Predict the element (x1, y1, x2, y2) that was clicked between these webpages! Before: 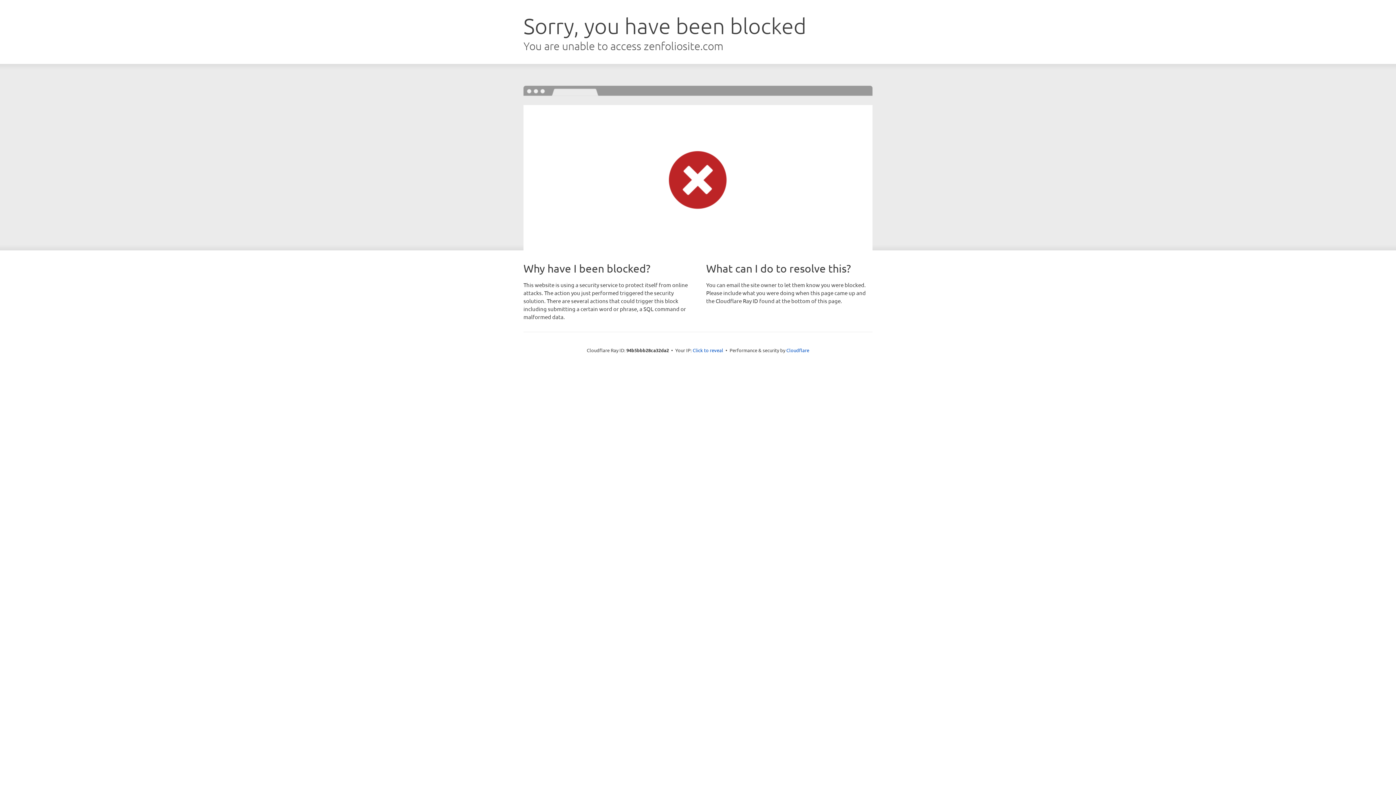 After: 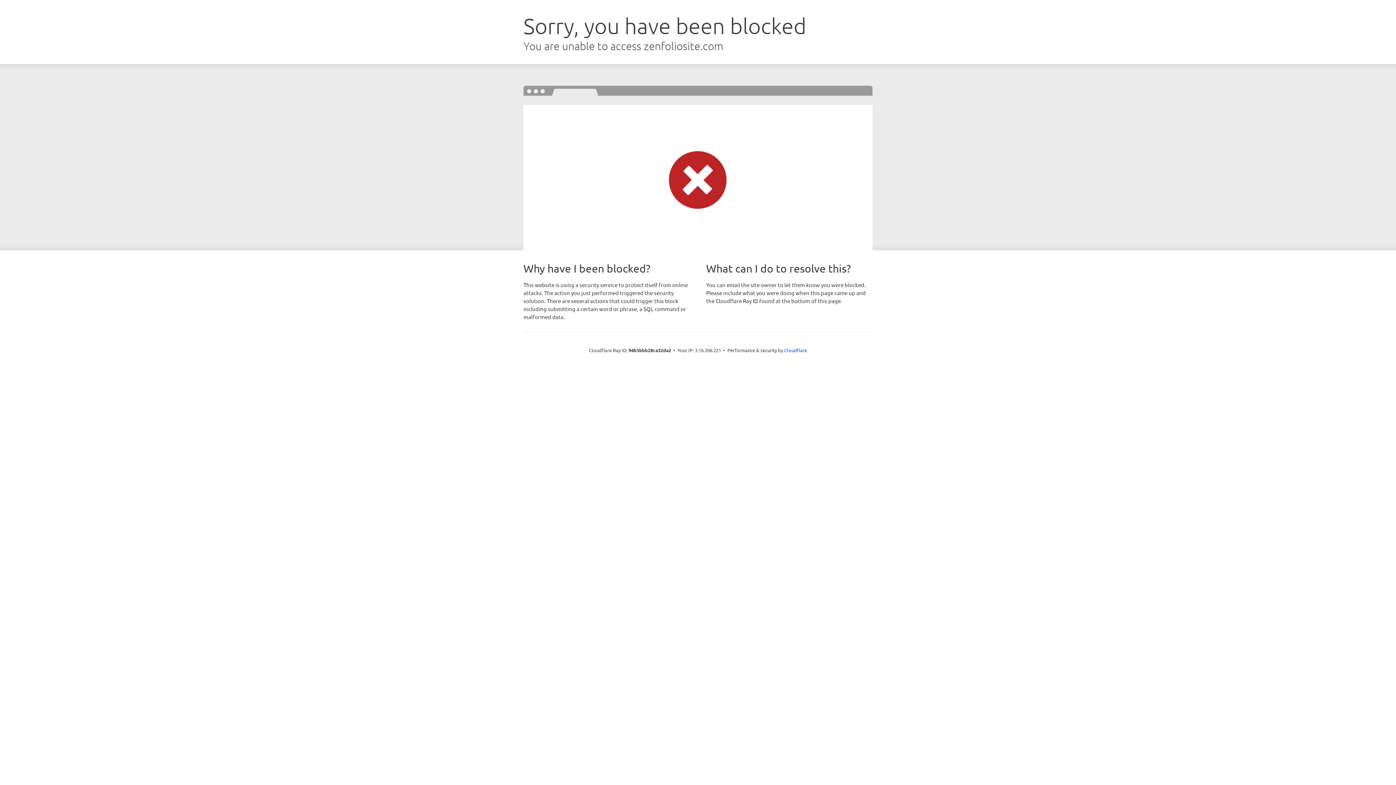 Action: bbox: (692, 346, 723, 353) label: Click to reveal